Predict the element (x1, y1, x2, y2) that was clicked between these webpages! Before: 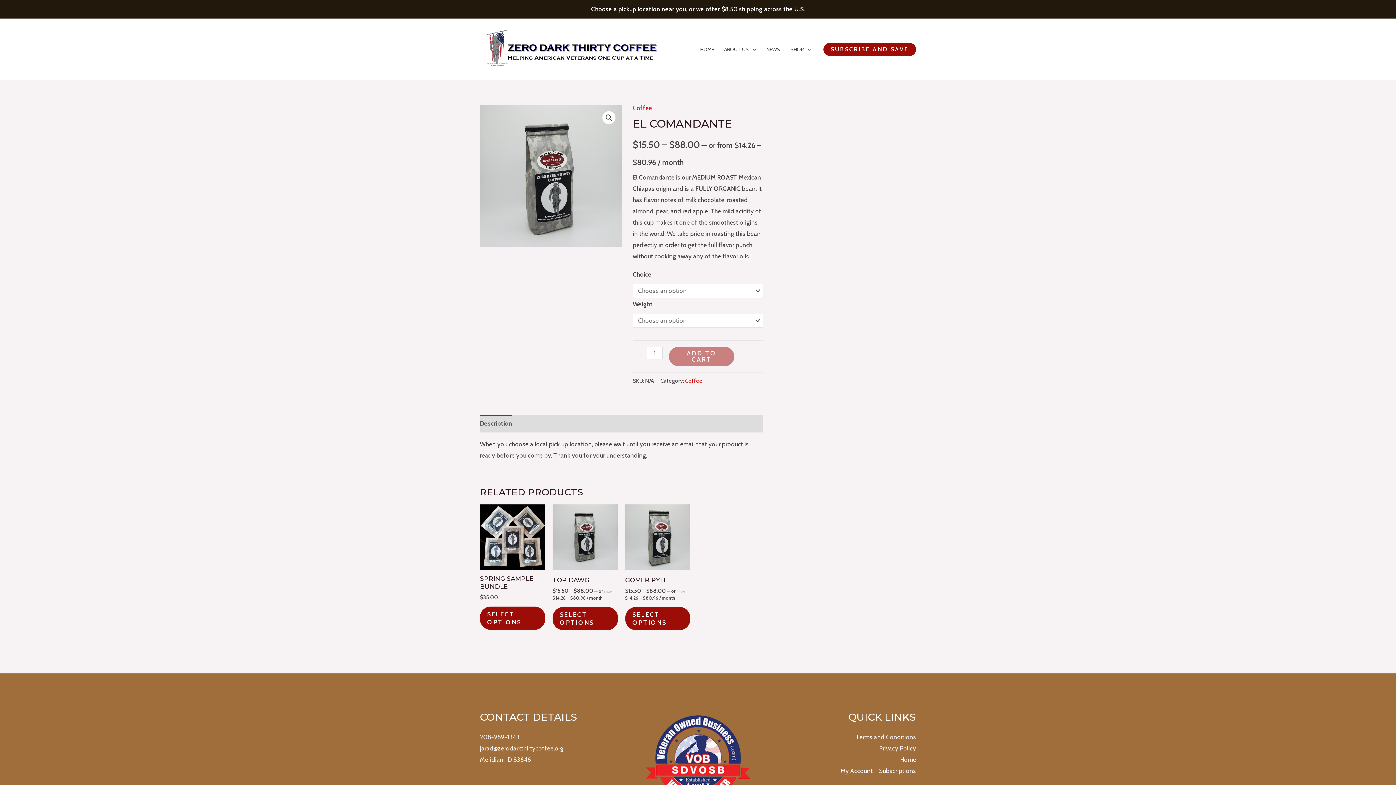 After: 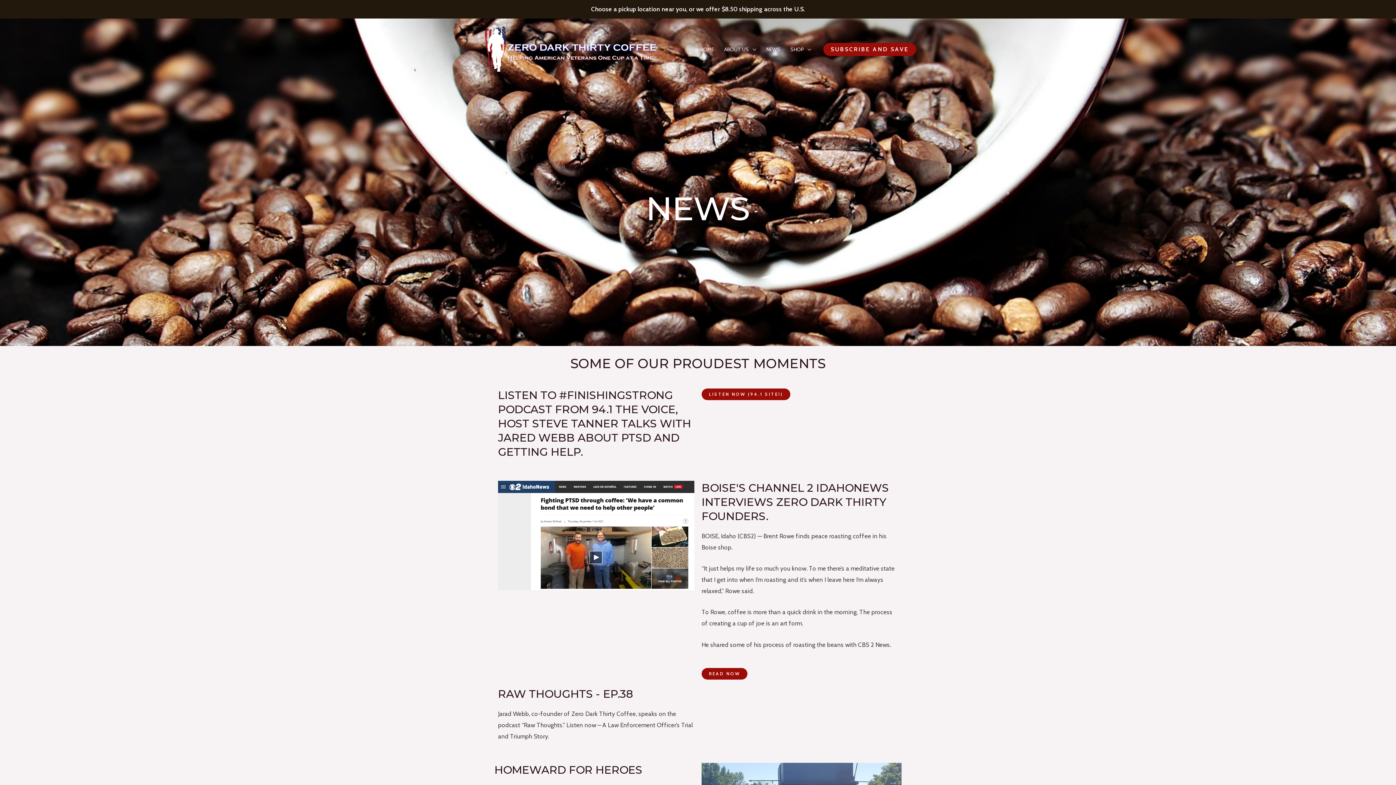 Action: bbox: (761, 36, 785, 62) label: NEWS